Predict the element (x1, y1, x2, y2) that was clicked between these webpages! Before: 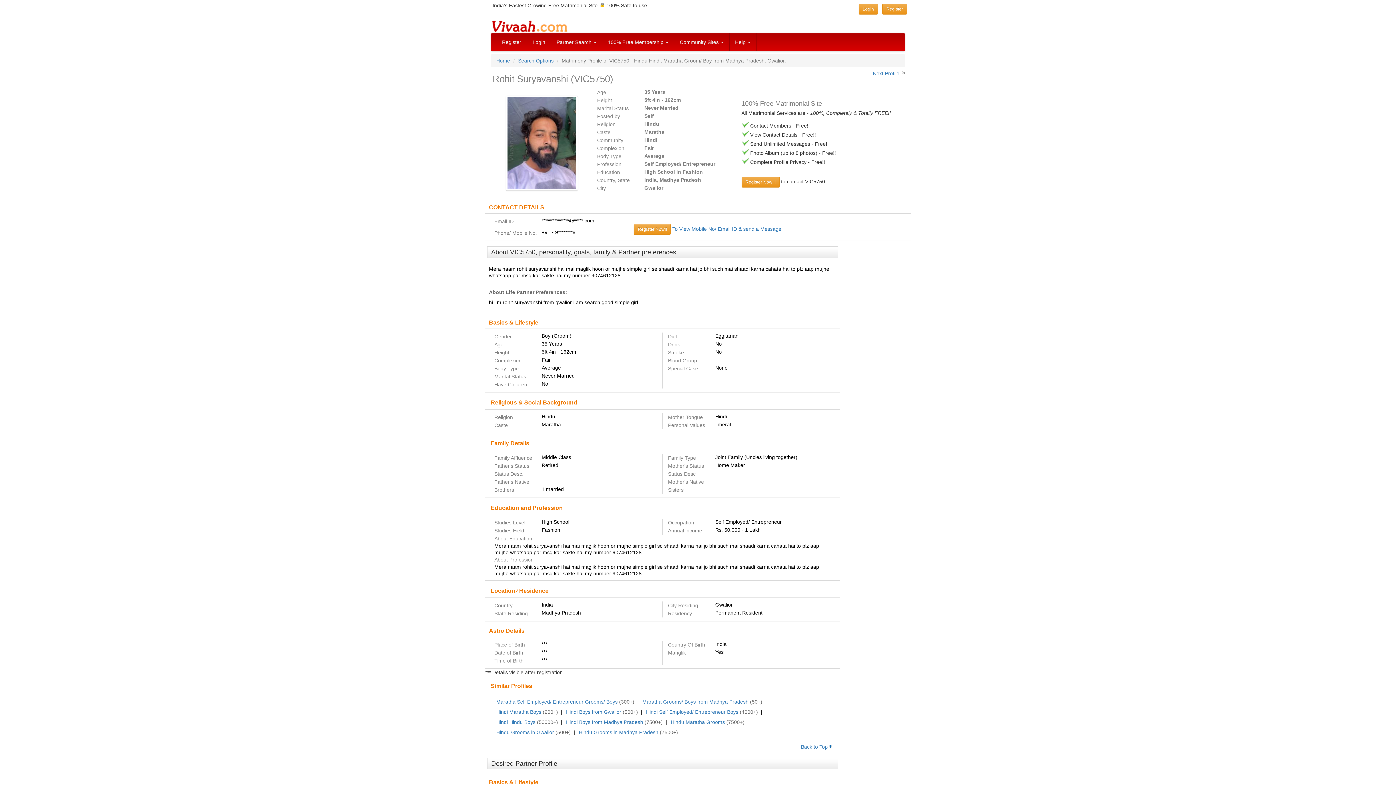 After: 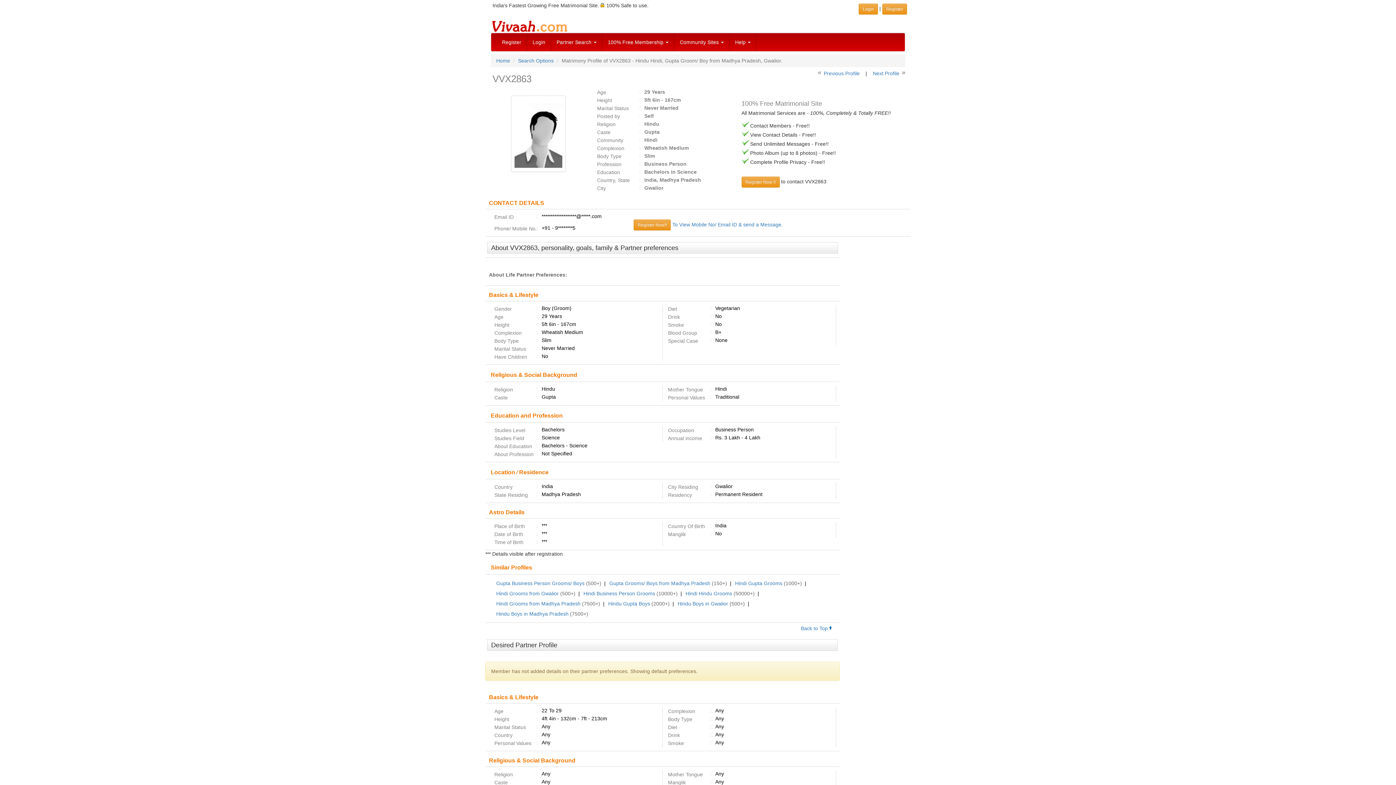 Action: label: Next Profile bbox: (873, 70, 899, 76)